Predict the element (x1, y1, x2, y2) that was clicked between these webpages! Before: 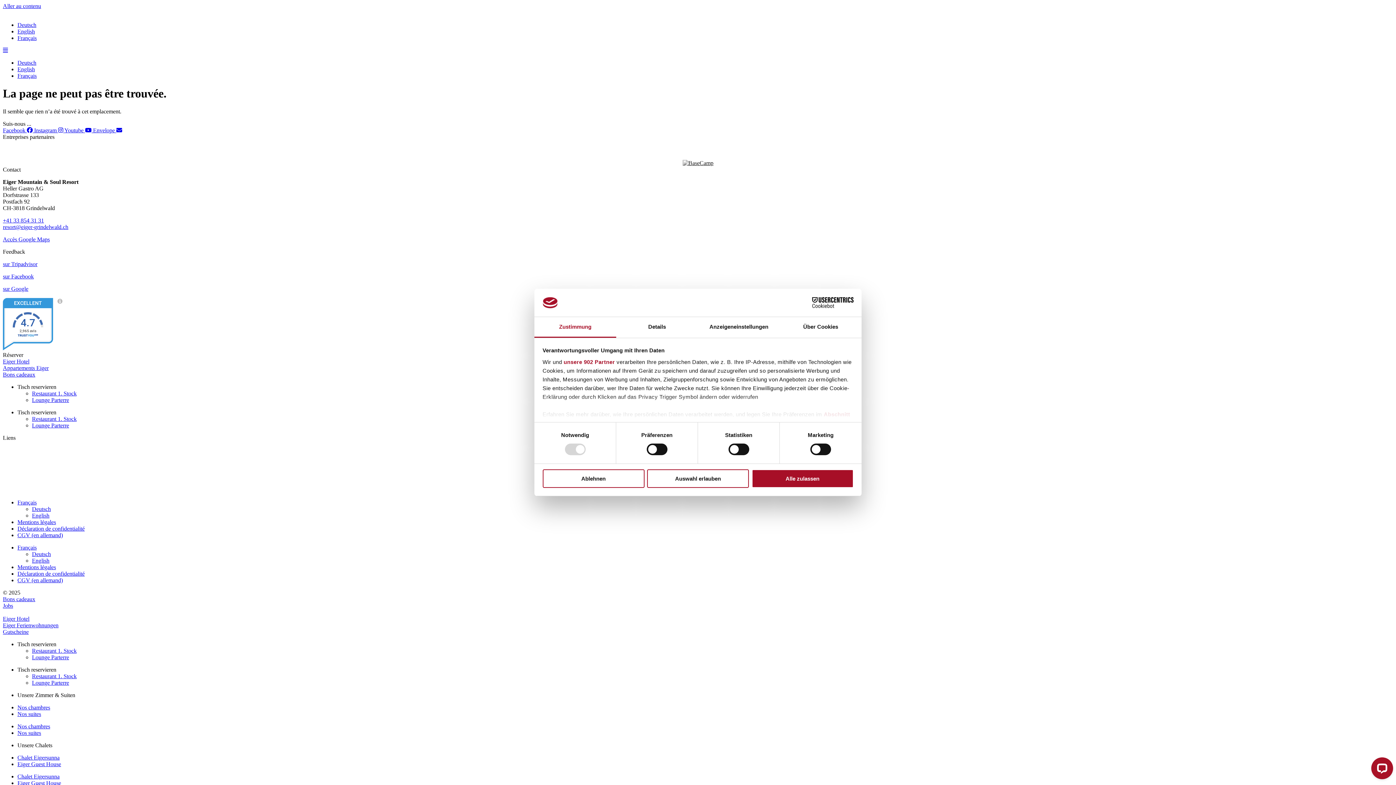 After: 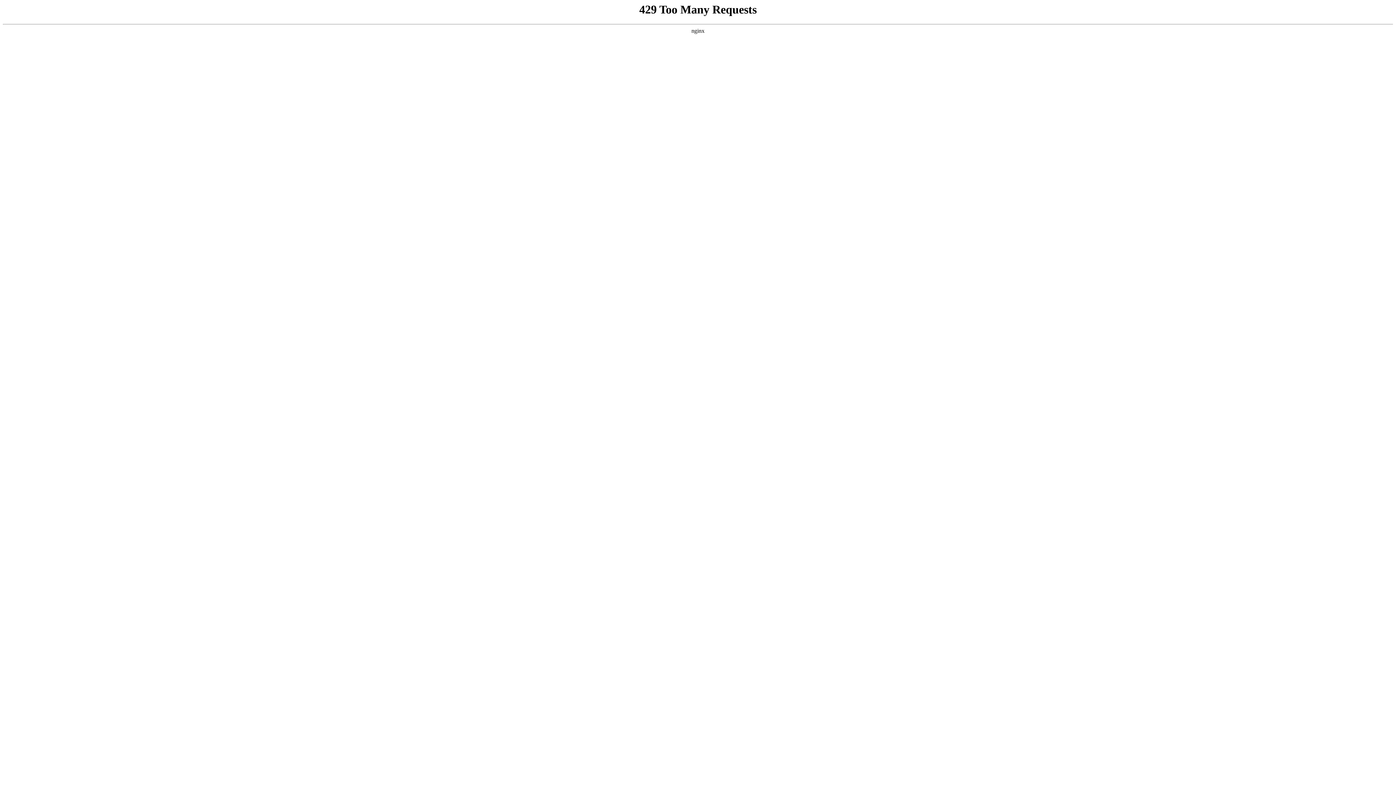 Action: label: English bbox: (17, 66, 34, 72)